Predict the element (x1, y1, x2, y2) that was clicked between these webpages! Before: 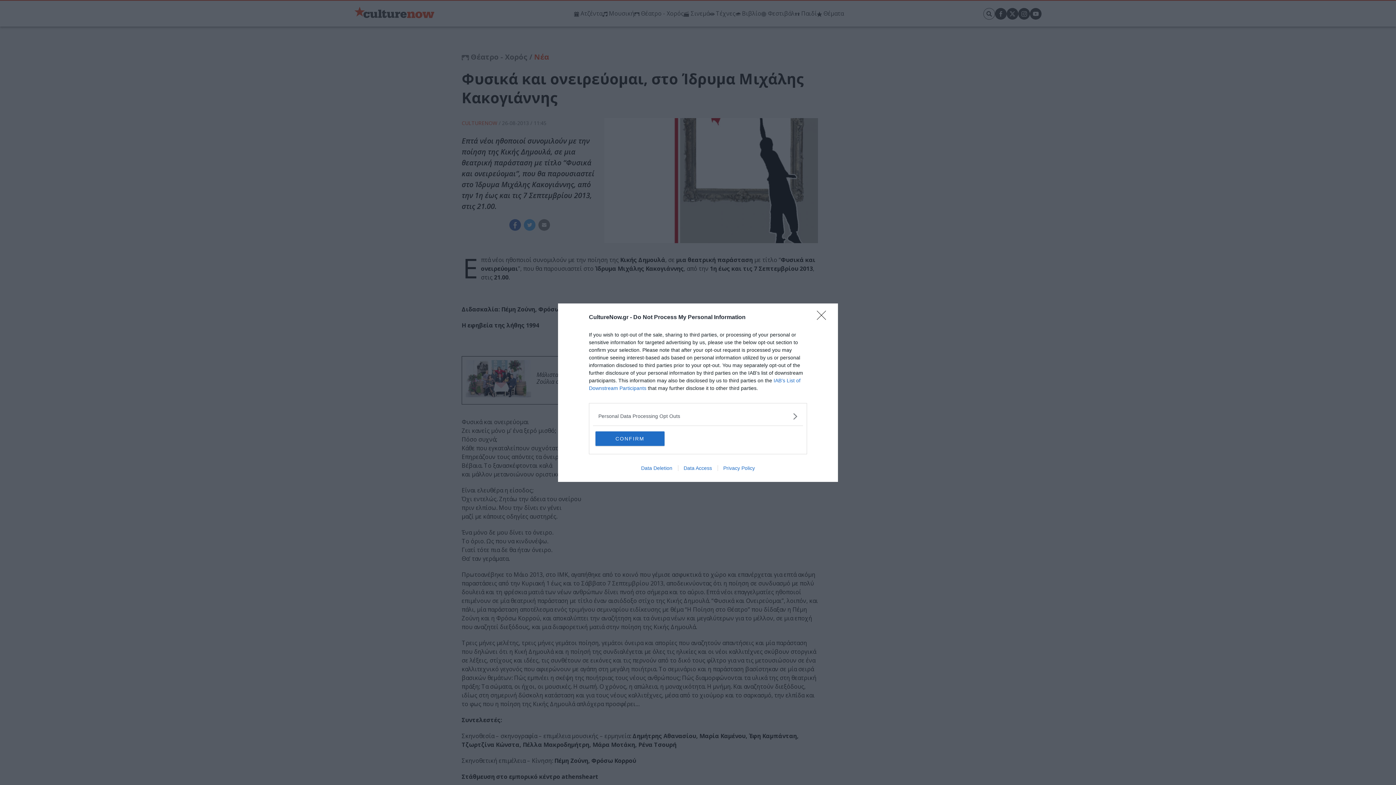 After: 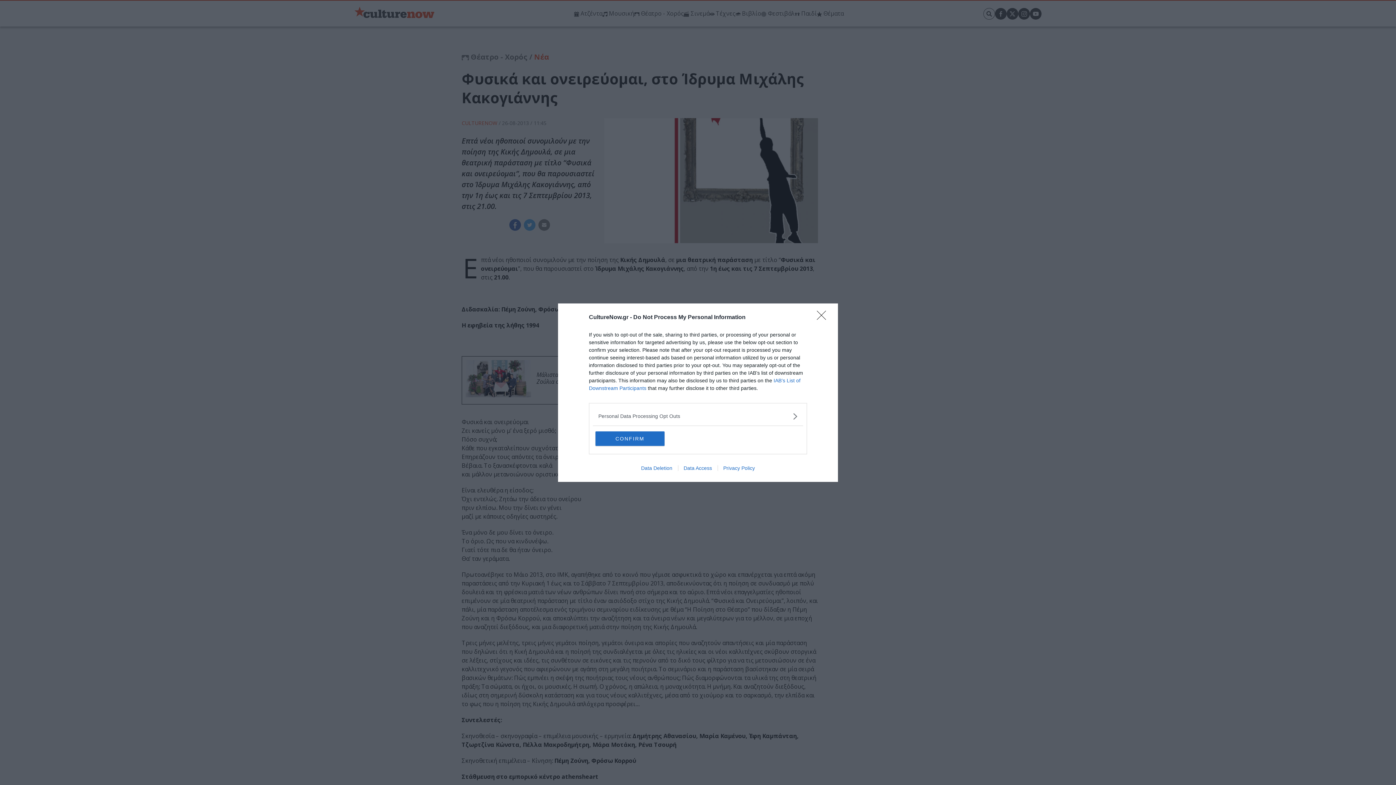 Action: label: Data Deletion bbox: (635, 465, 678, 471)